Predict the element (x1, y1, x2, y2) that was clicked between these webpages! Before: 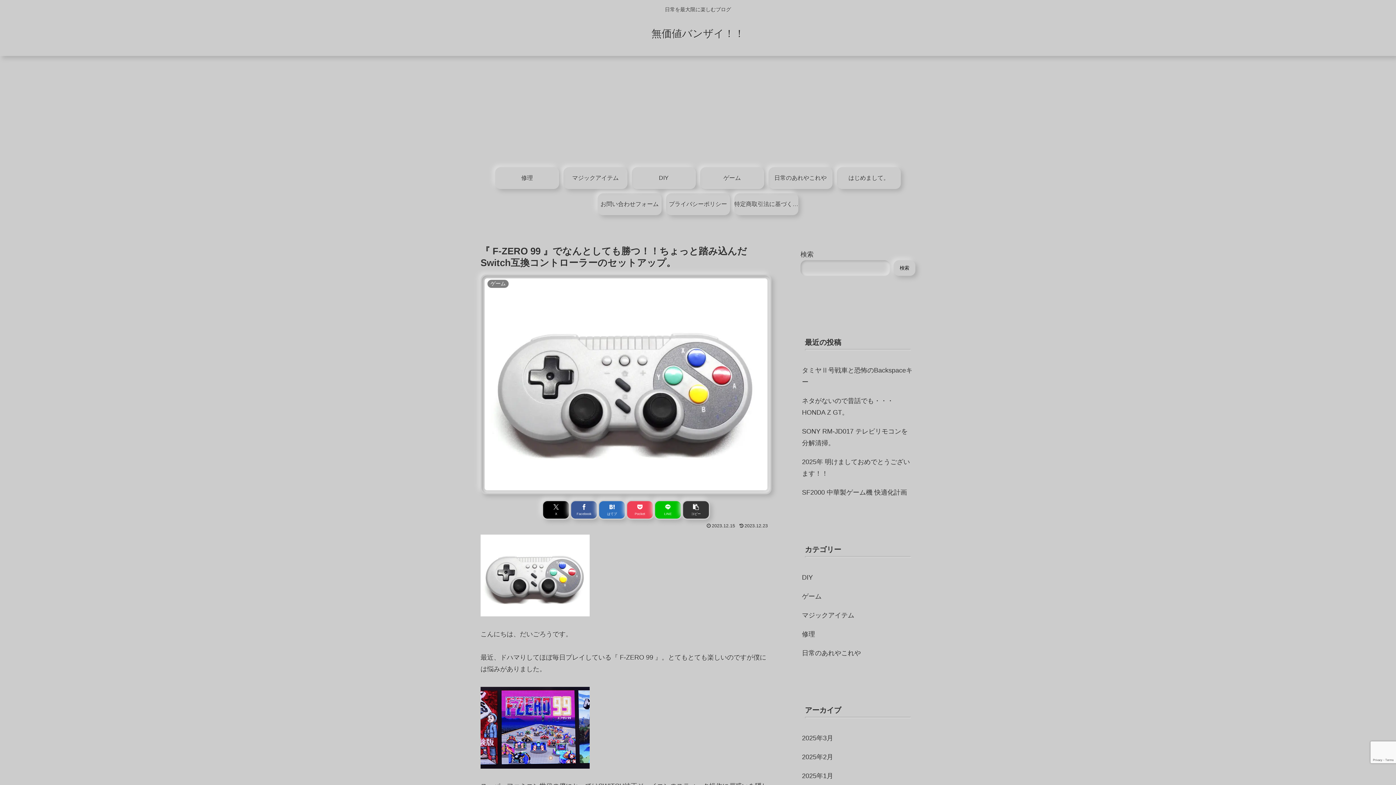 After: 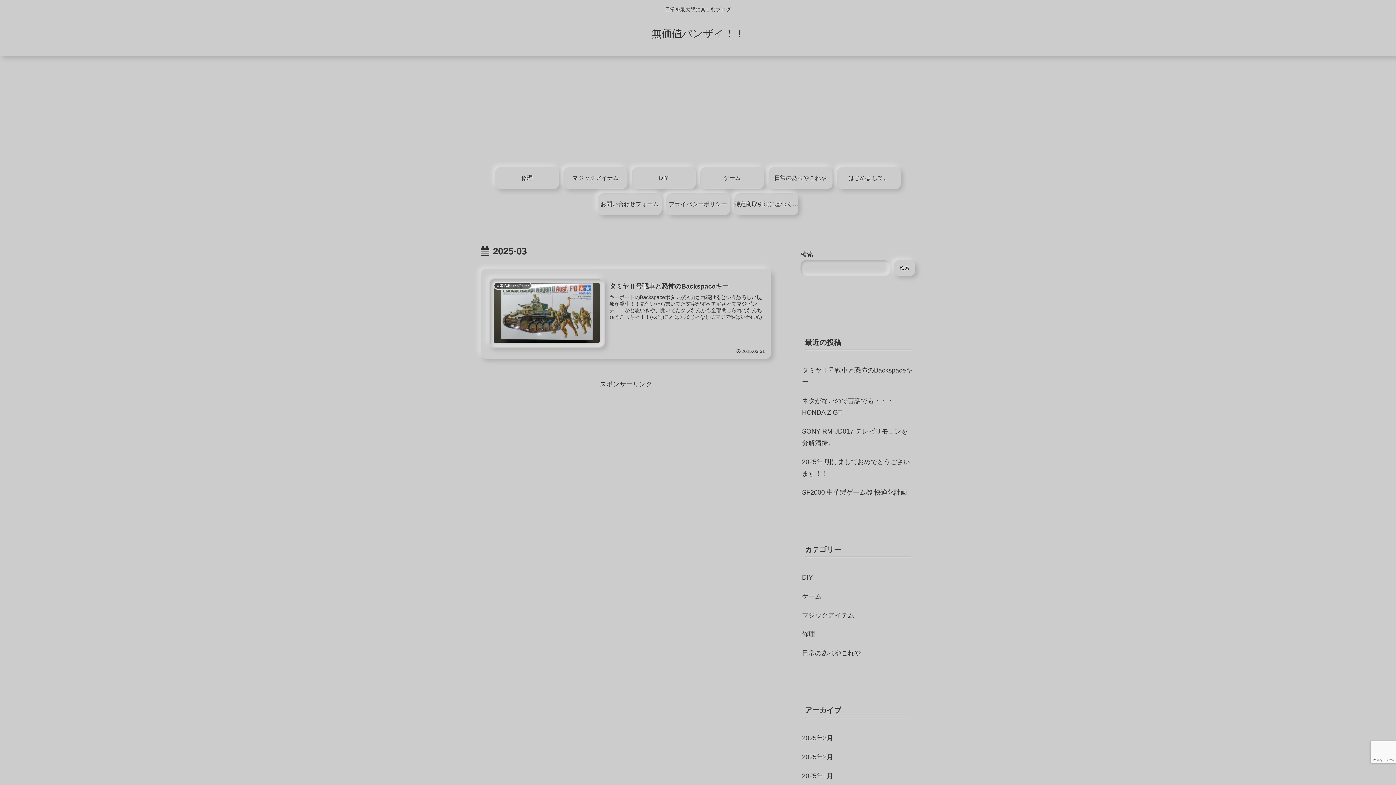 Action: bbox: (800, 729, 915, 747) label: 2025年3月